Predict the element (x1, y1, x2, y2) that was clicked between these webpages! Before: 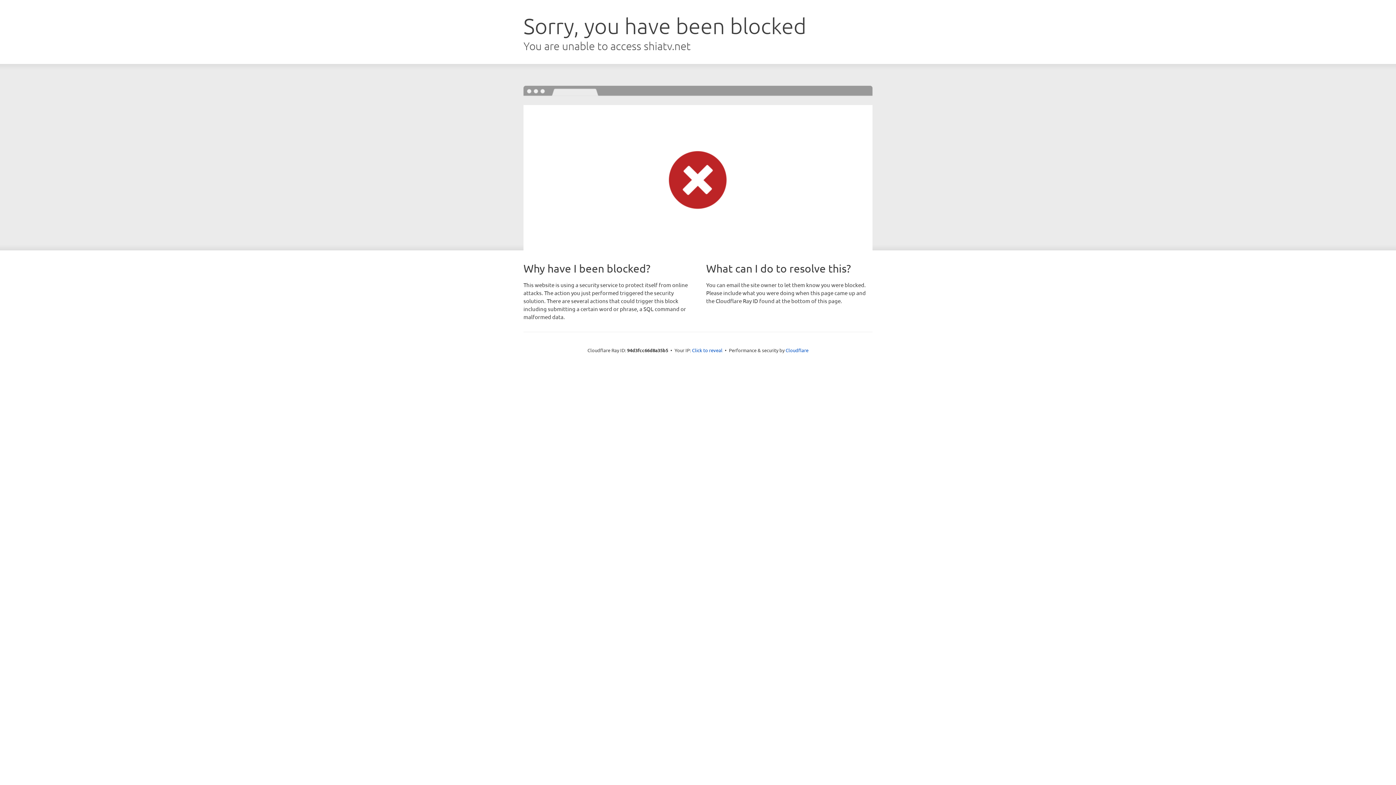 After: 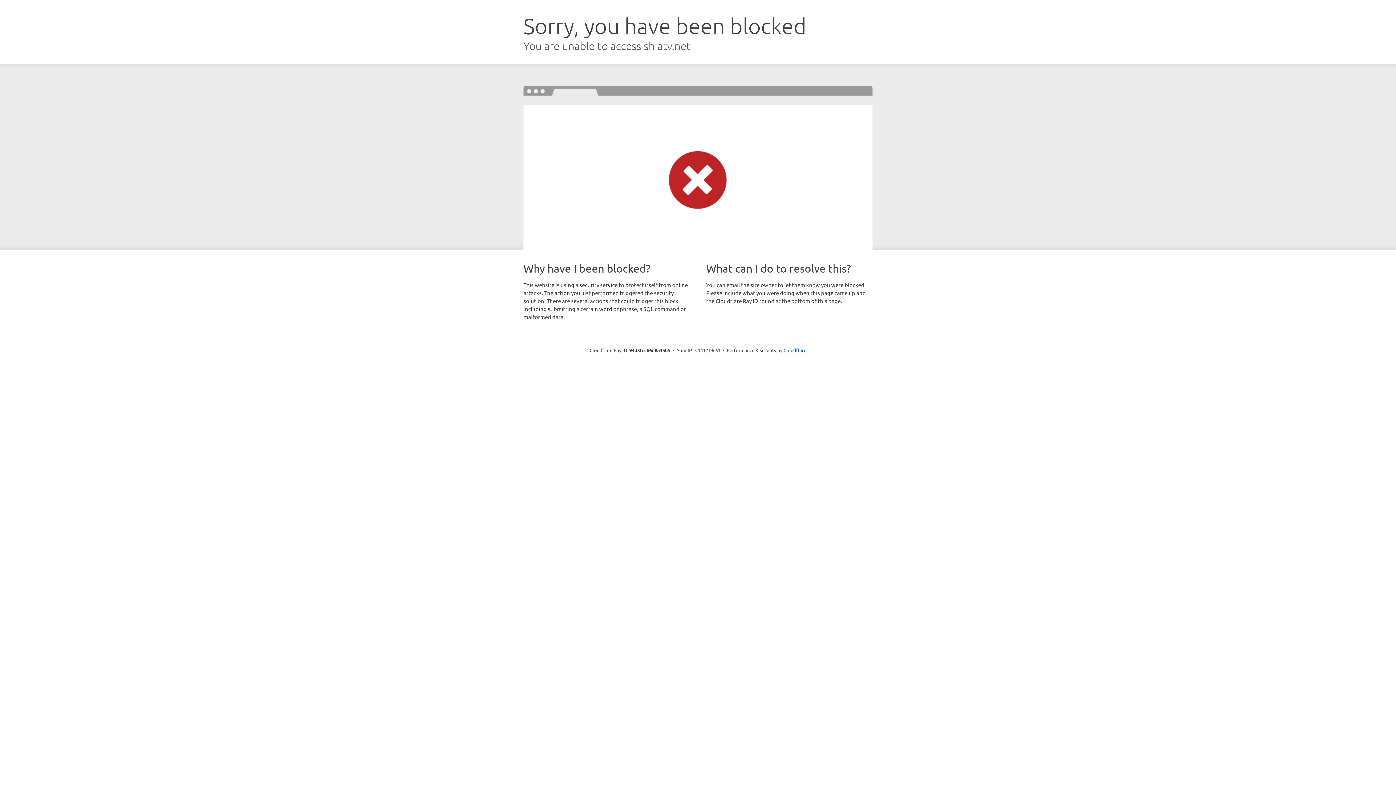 Action: bbox: (692, 346, 722, 353) label: Click to reveal